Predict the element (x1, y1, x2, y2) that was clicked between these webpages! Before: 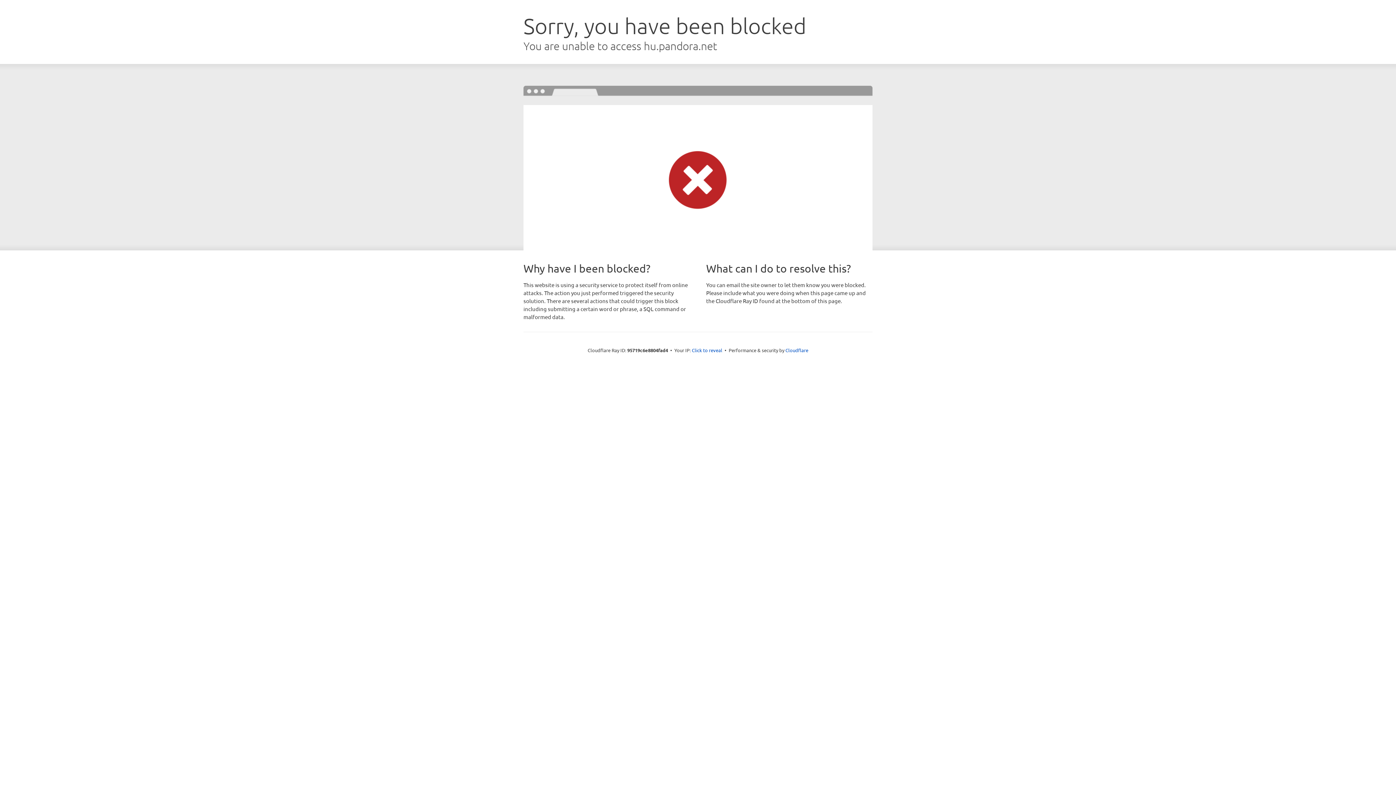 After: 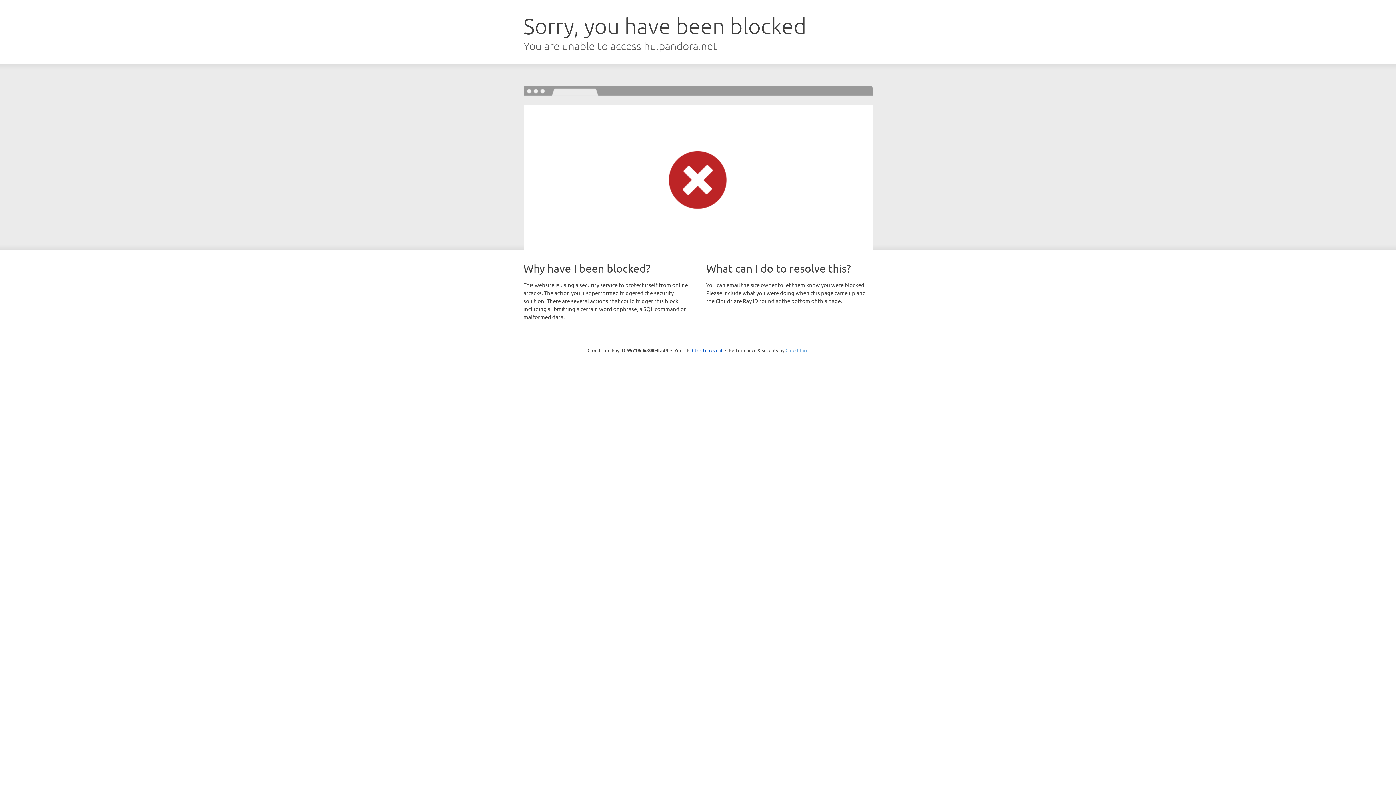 Action: bbox: (785, 347, 808, 353) label: Cloudflare